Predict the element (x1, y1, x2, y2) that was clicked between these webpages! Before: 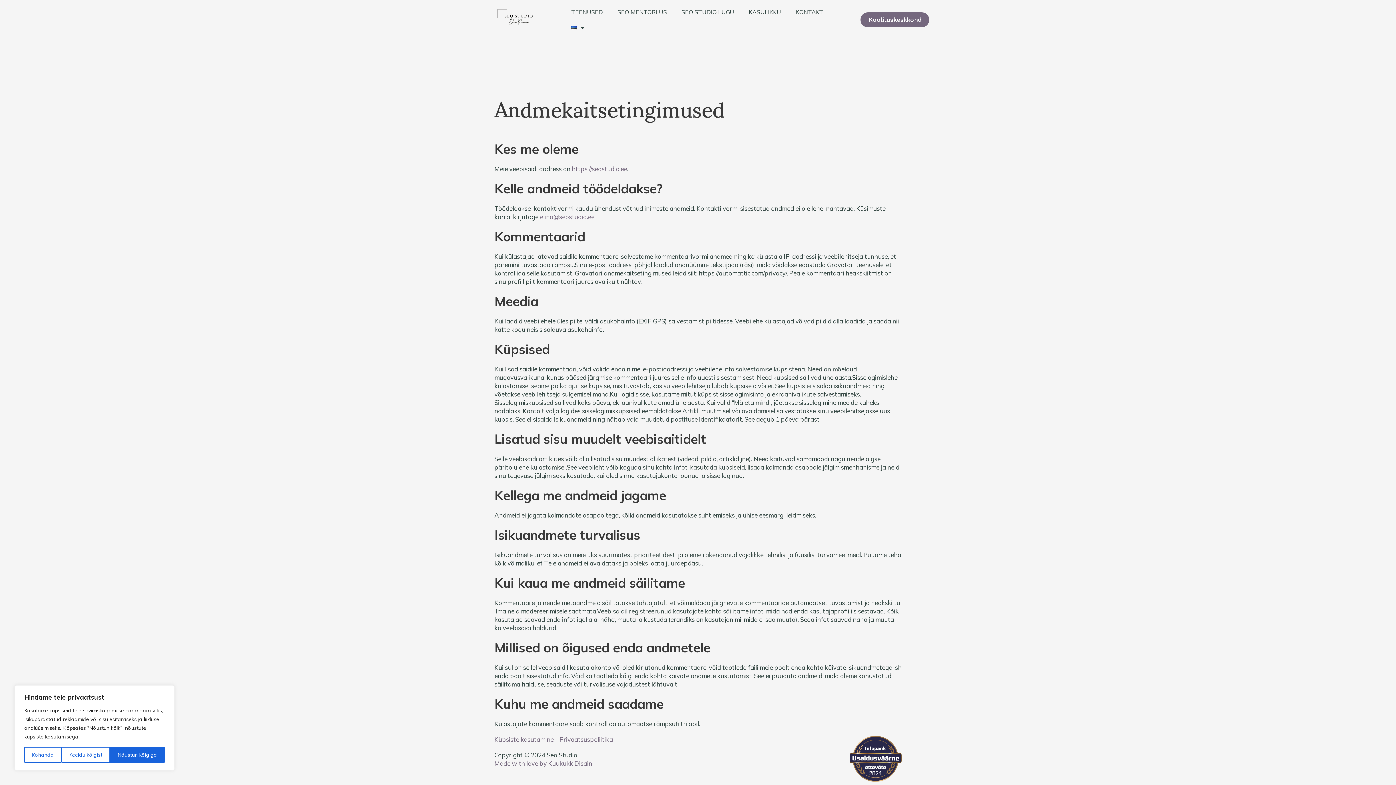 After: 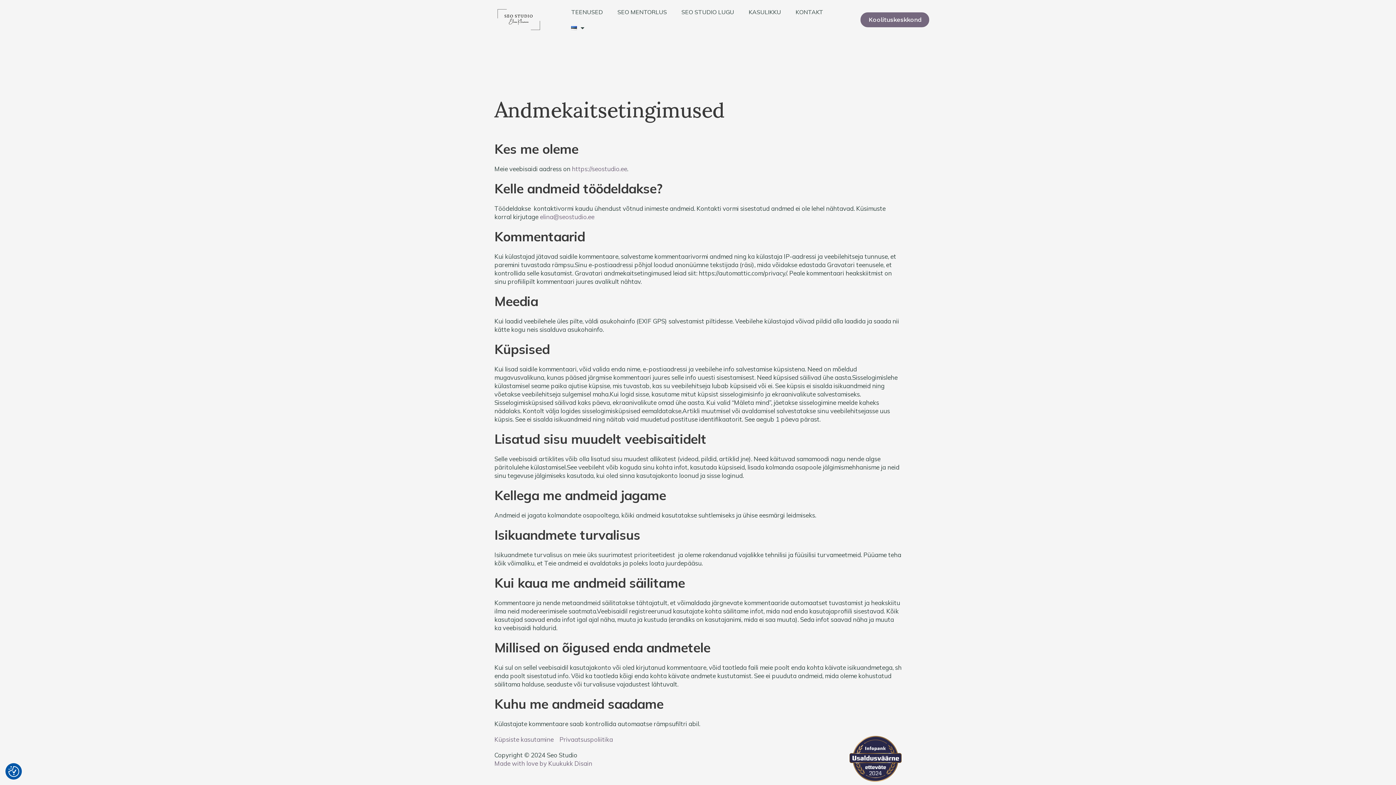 Action: label: Nõustun kõigiga bbox: (110, 747, 164, 763)